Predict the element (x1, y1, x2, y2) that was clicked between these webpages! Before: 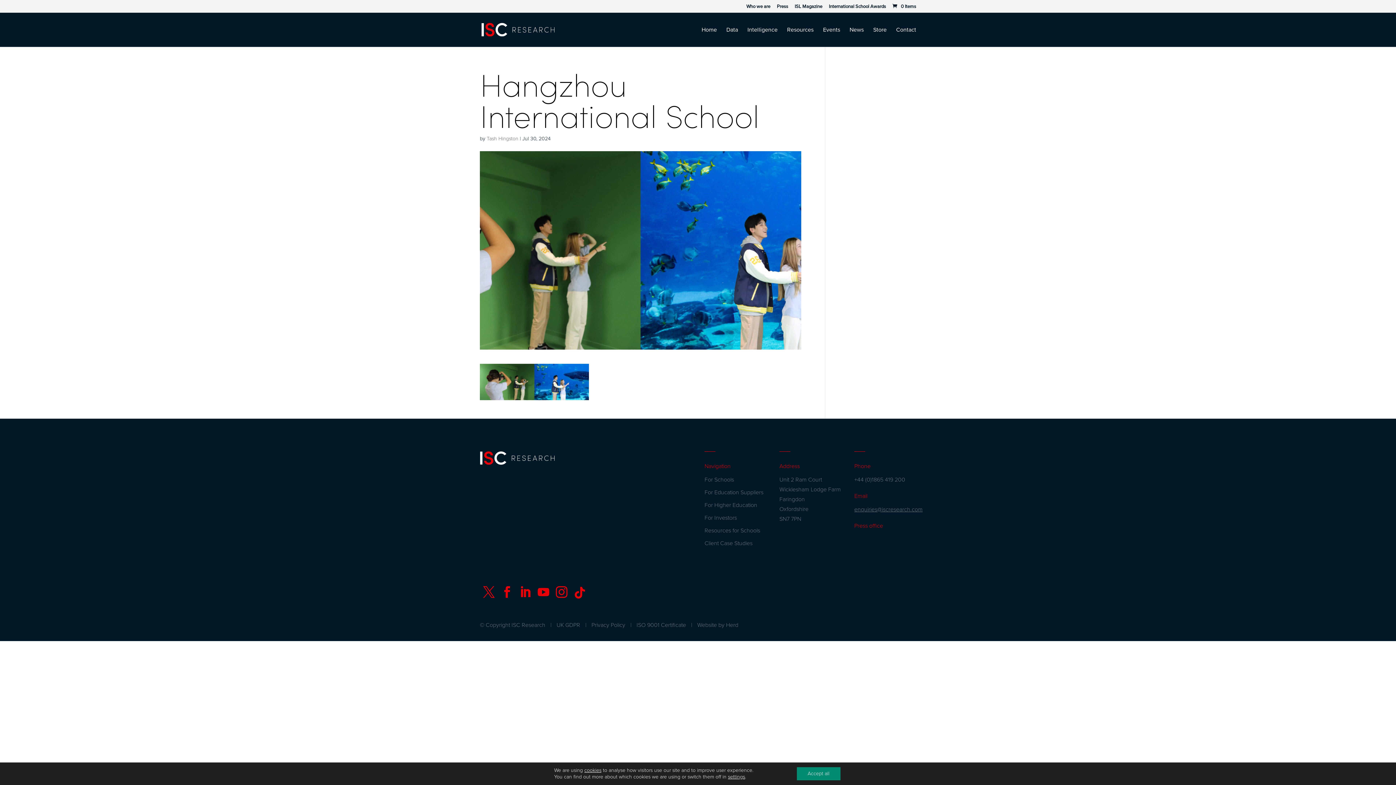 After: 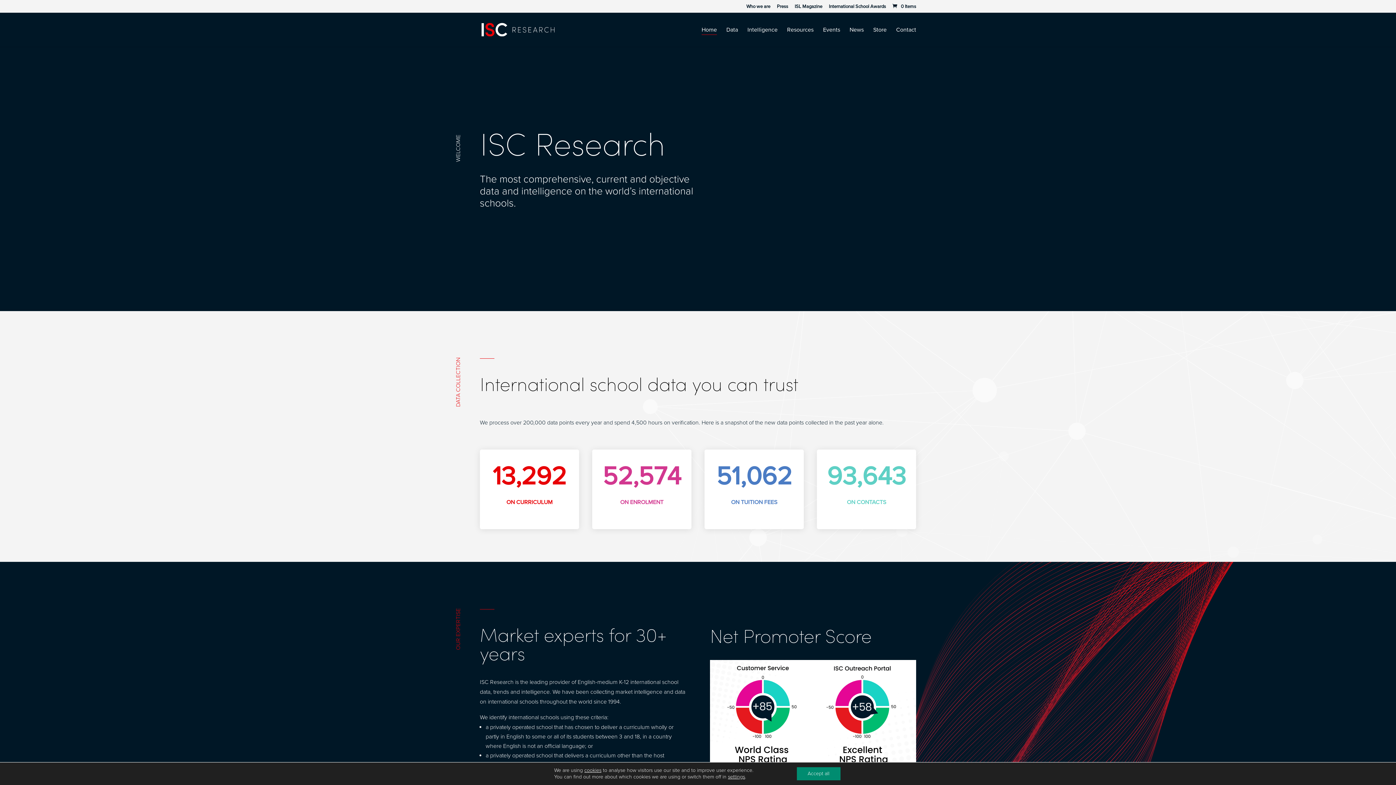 Action: bbox: (481, 25, 555, 32)